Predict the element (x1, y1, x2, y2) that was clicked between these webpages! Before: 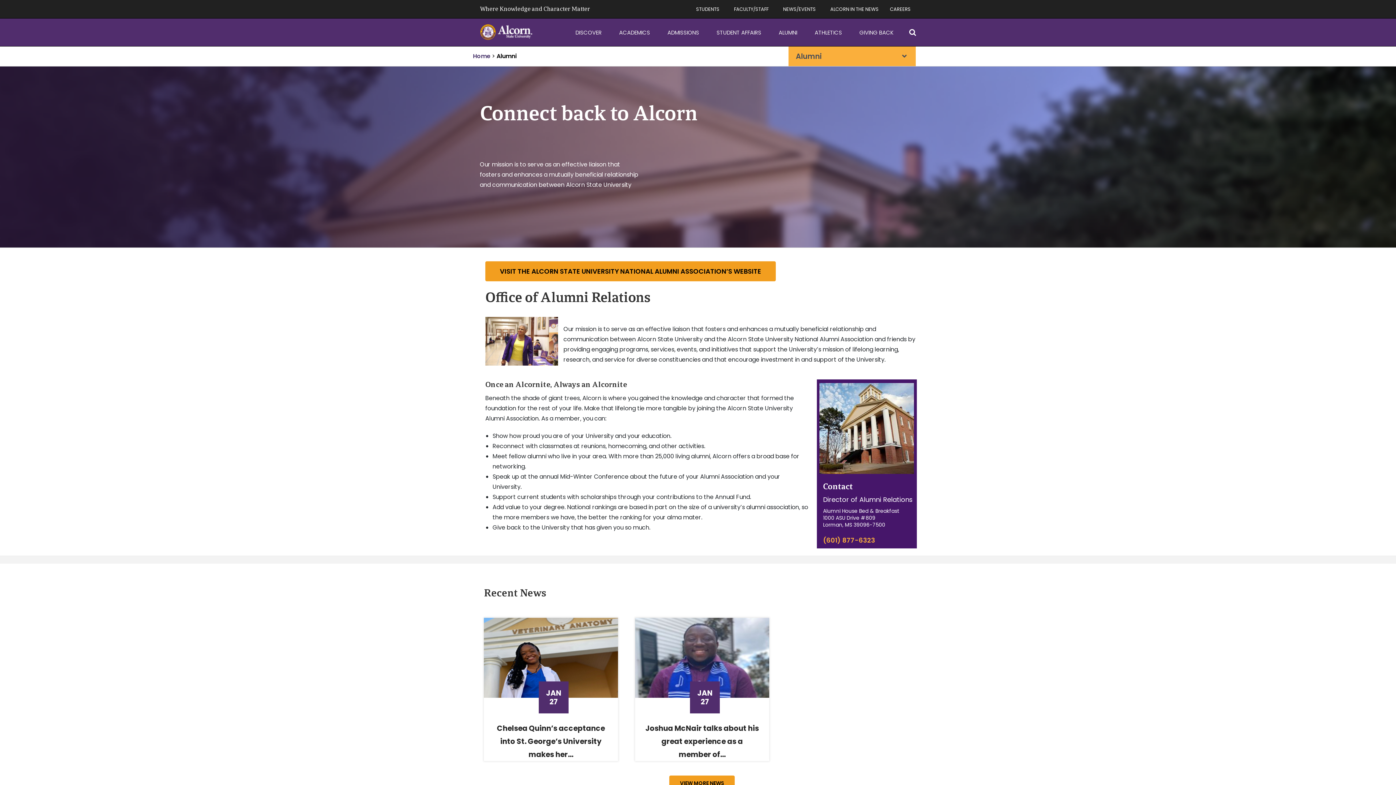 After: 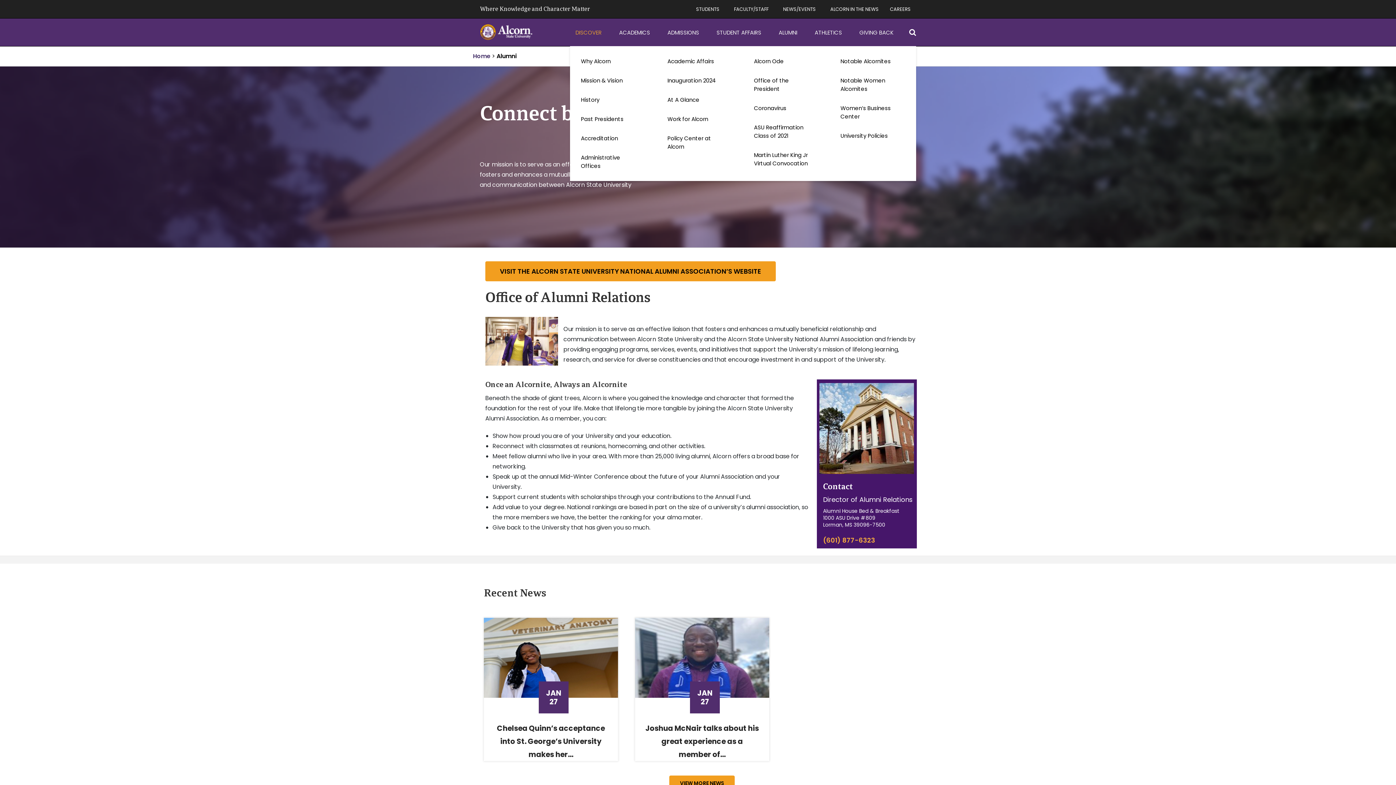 Action: bbox: (570, 18, 613, 46) label: DISCOVER